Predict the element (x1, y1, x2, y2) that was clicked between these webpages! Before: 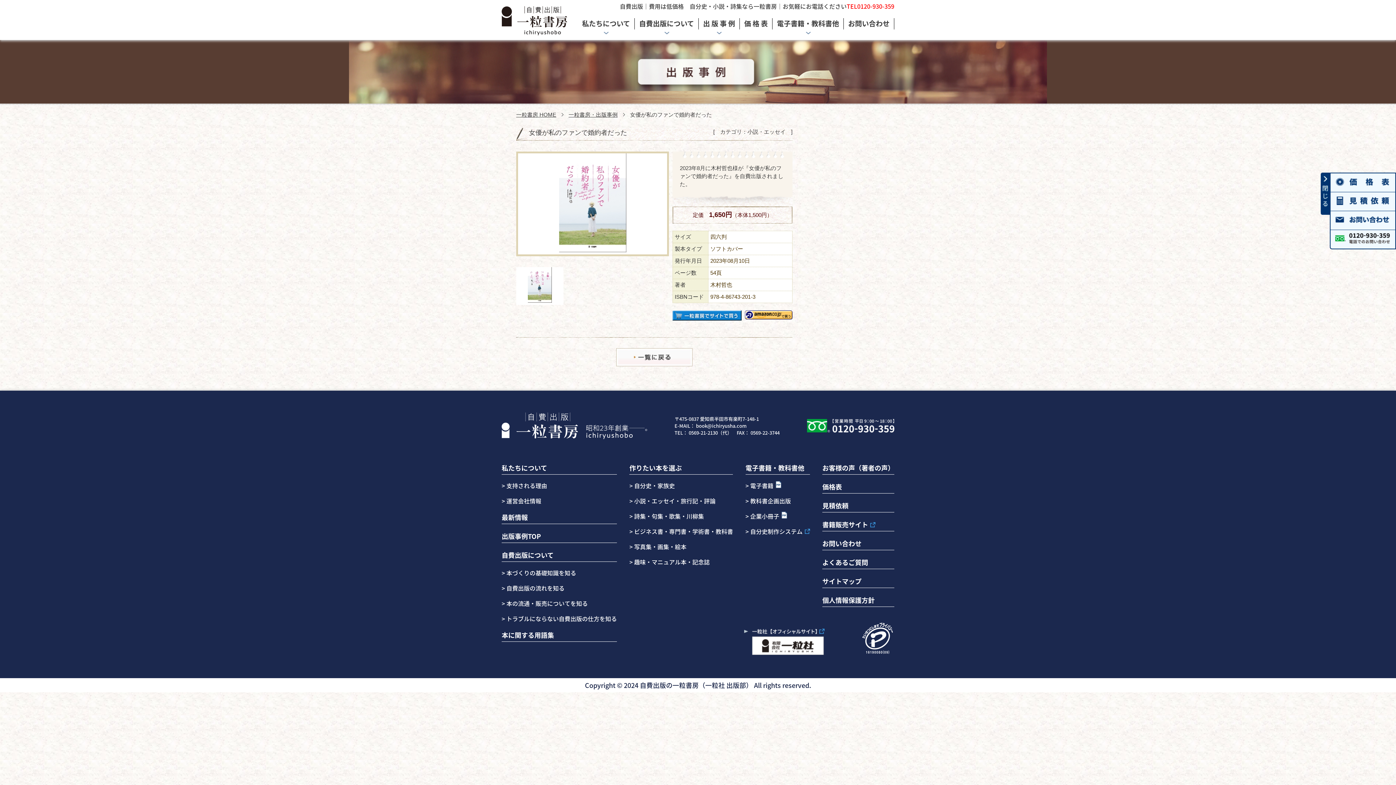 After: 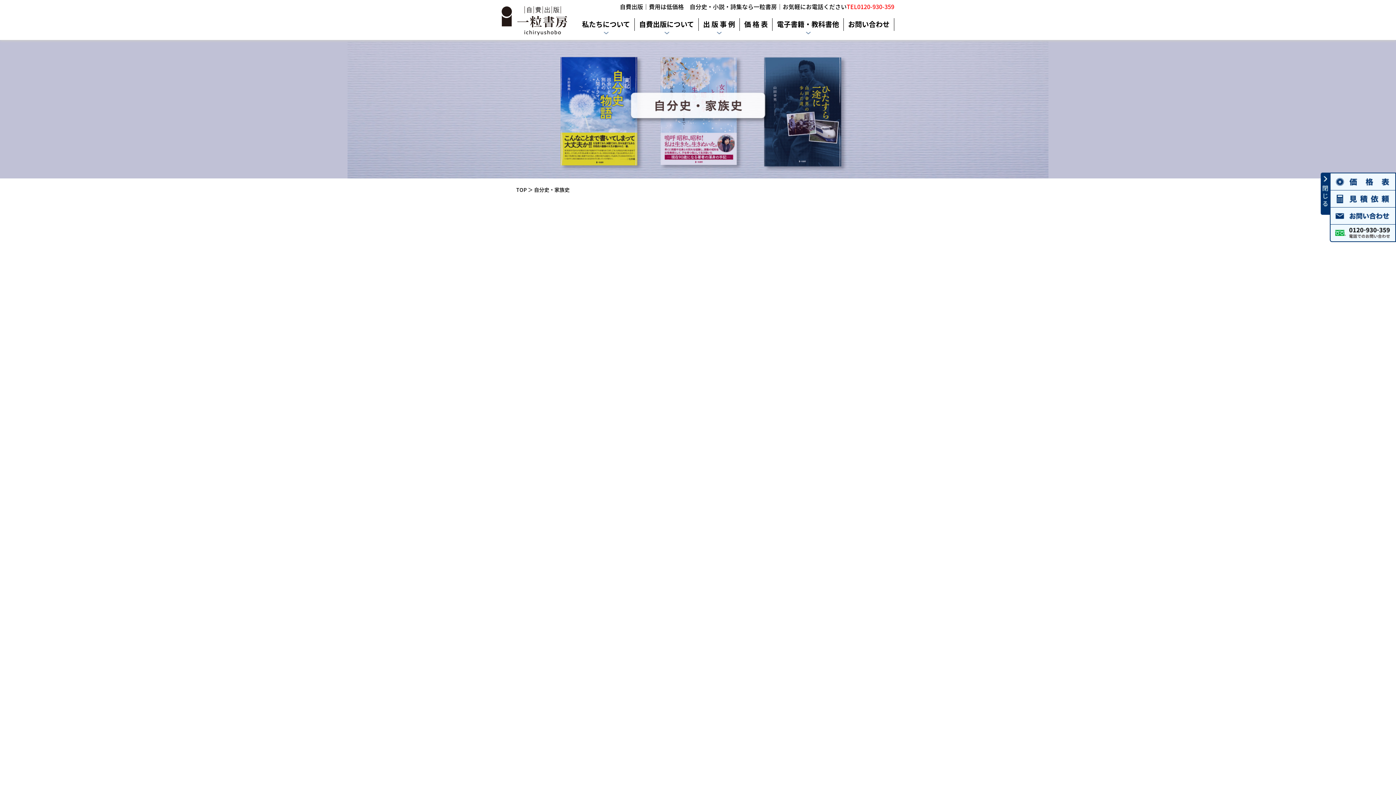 Action: label: 自分史・家族史 bbox: (634, 481, 675, 490)